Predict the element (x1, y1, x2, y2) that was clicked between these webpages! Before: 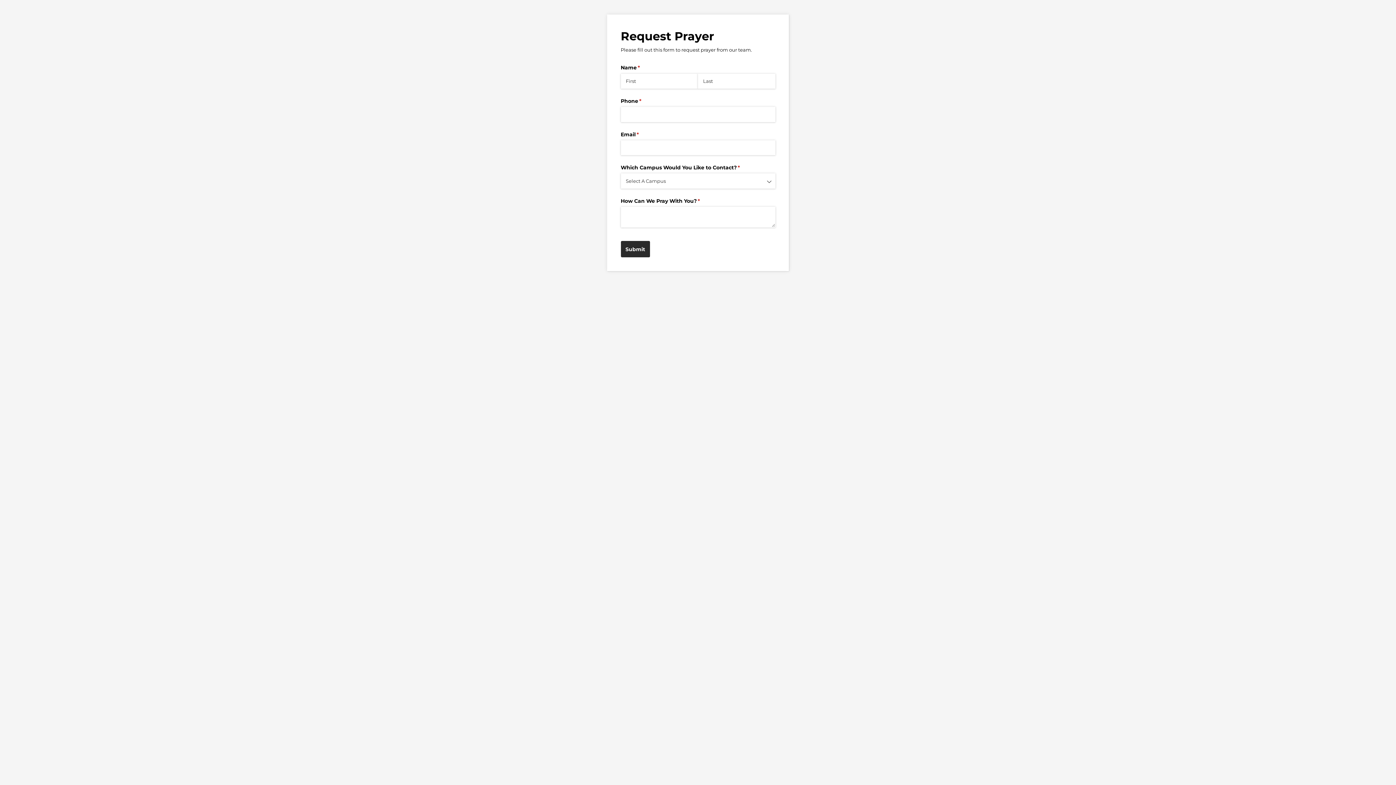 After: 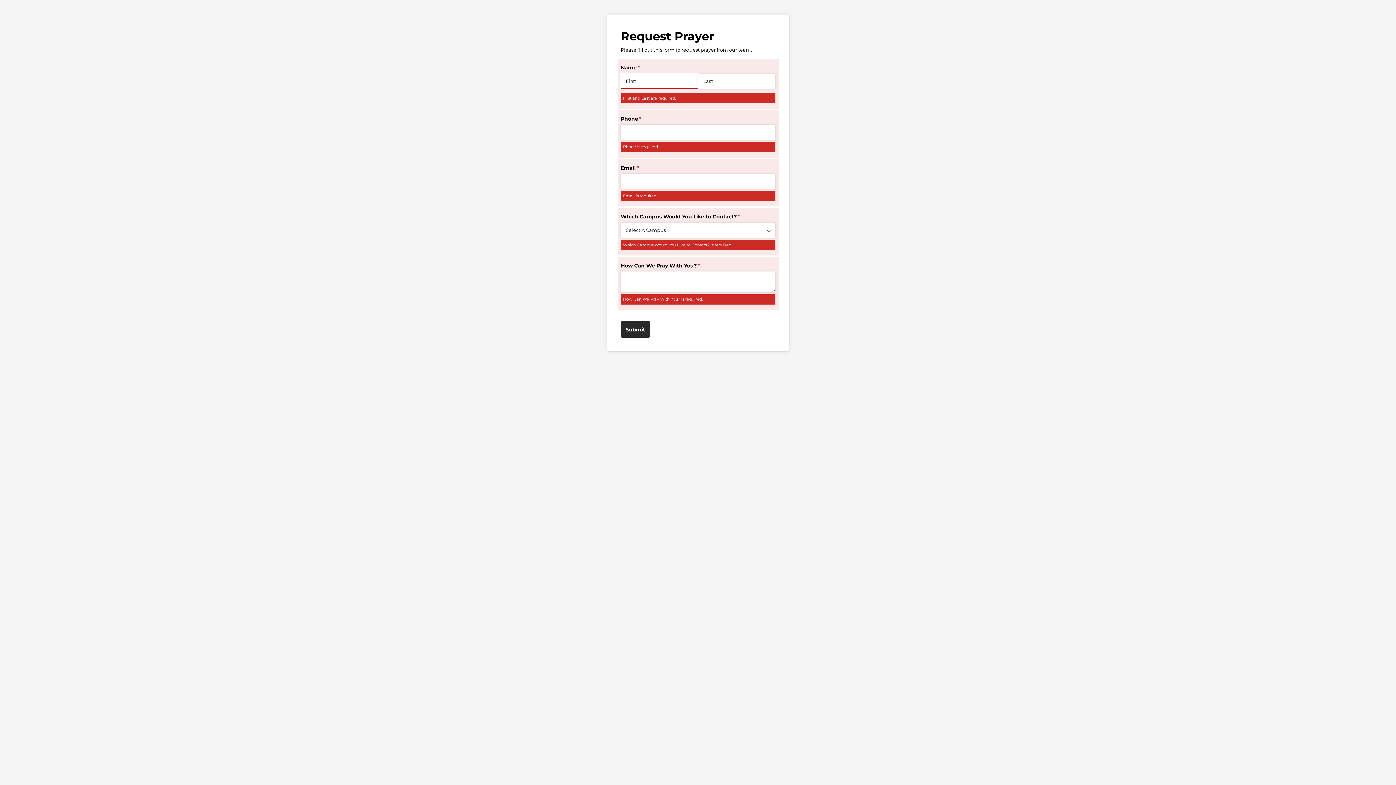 Action: label: Submit bbox: (616, 231, 645, 247)